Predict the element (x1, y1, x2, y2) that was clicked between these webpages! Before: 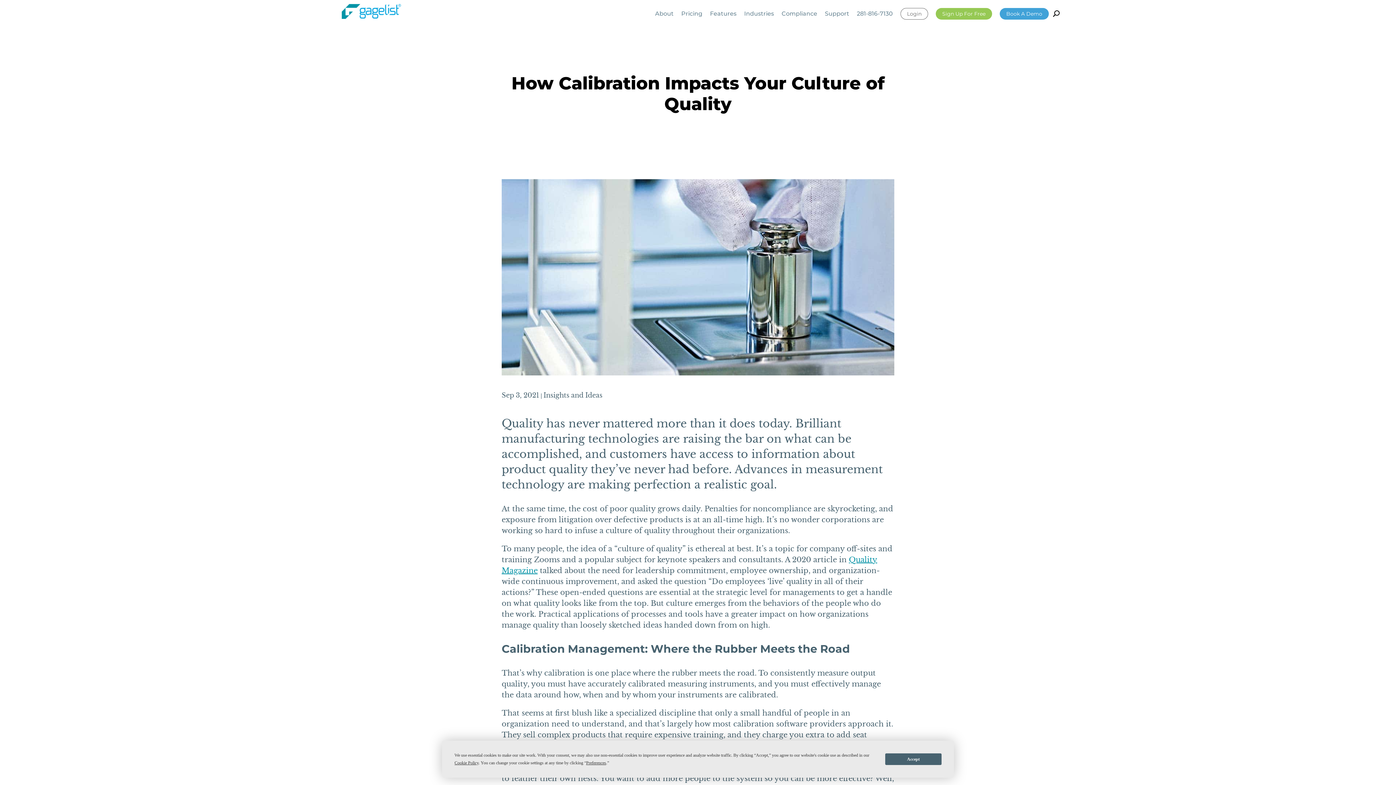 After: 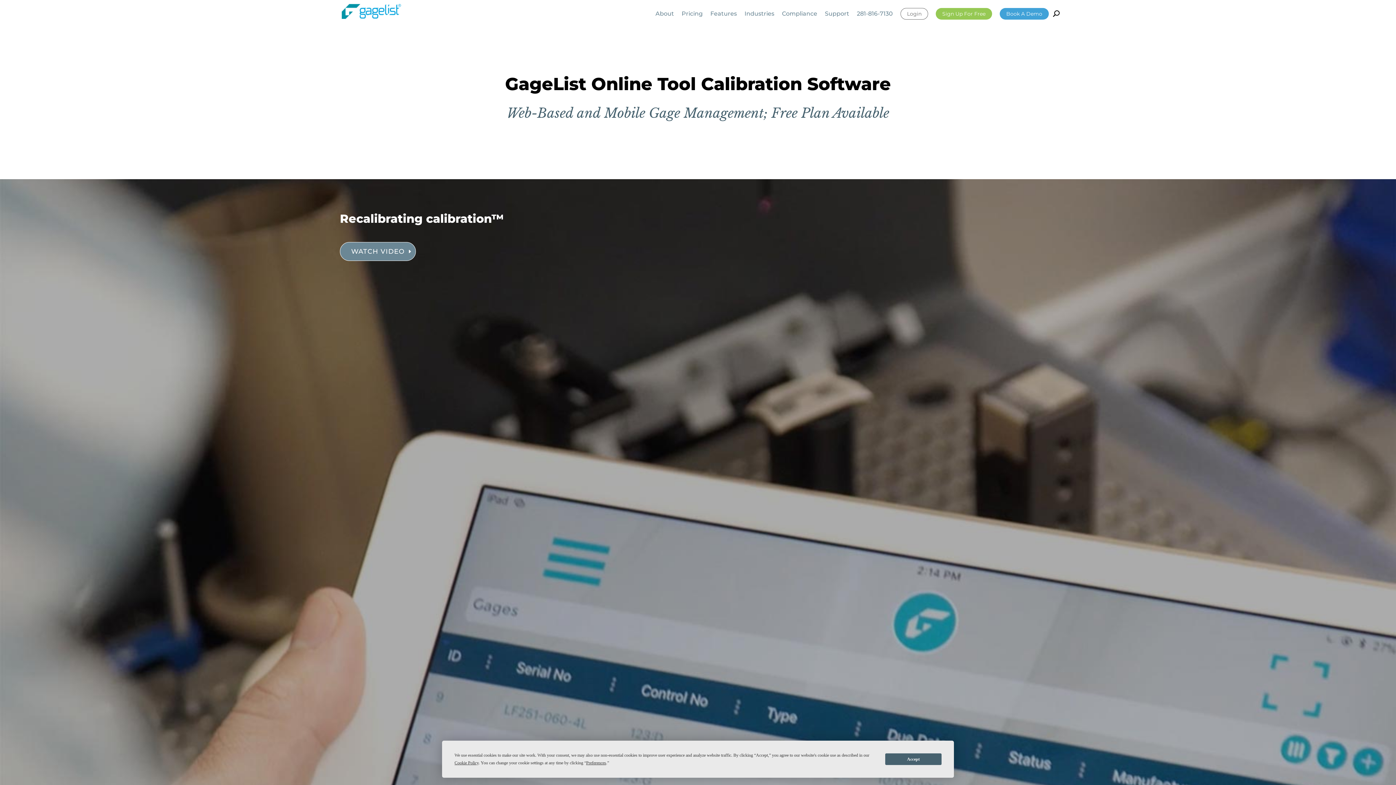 Action: bbox: (341, 10, 401, 18)